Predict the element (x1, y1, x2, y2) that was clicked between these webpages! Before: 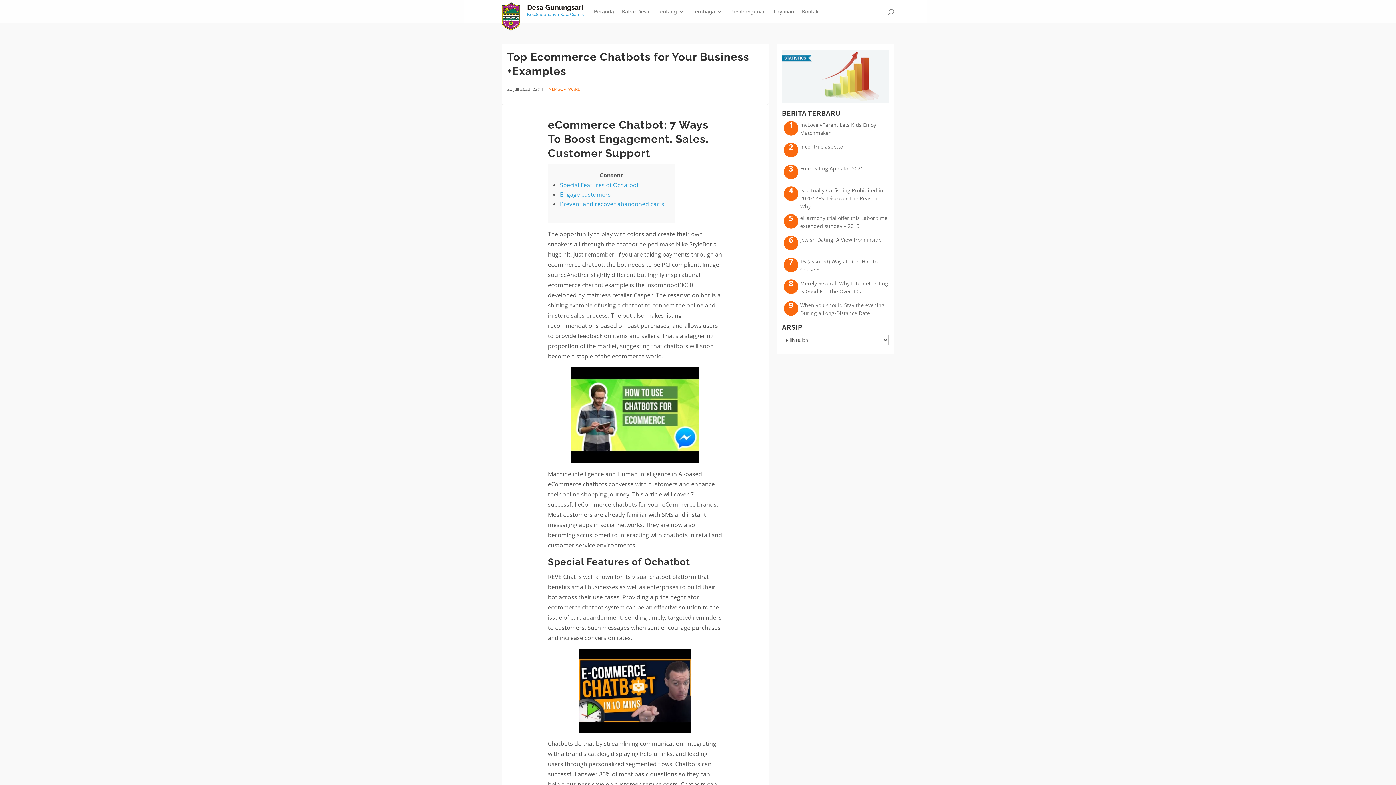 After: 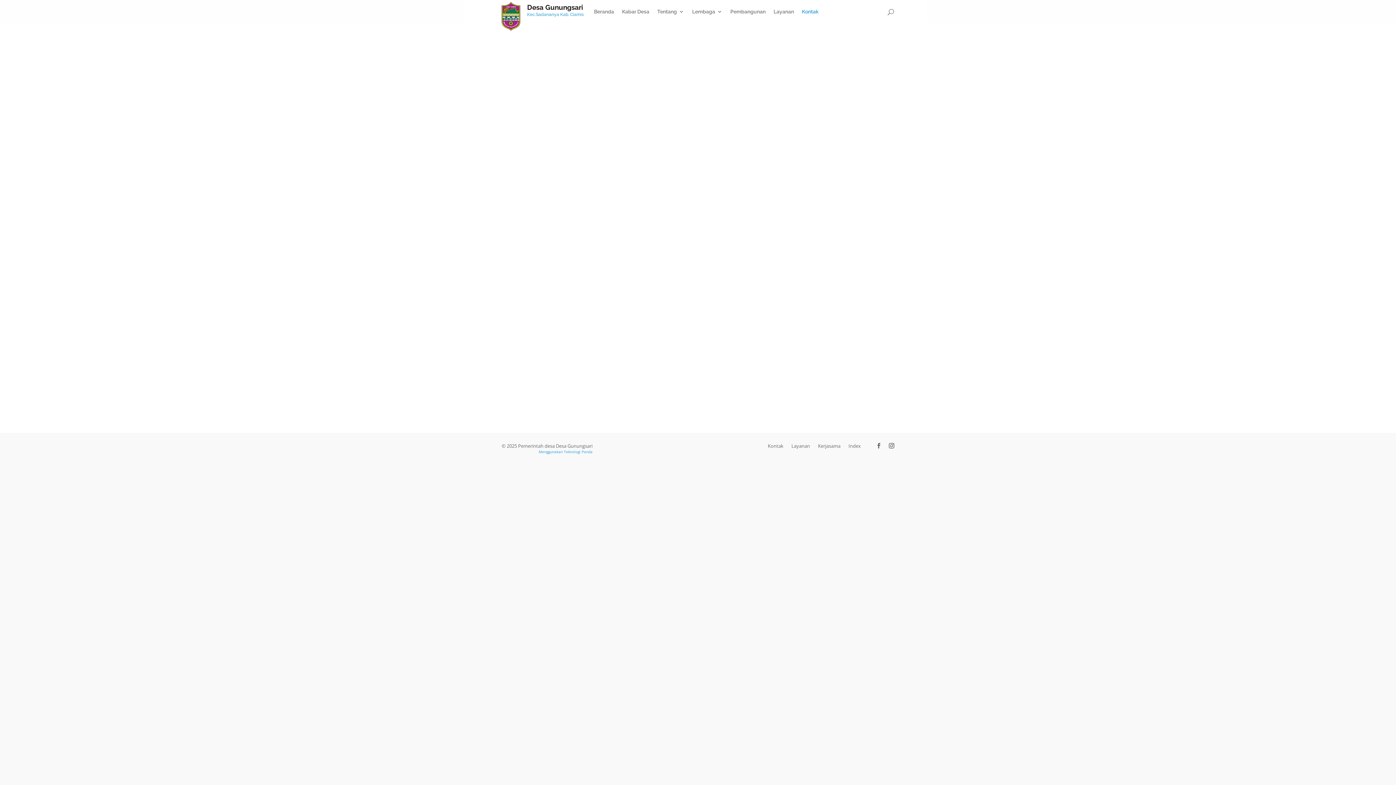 Action: bbox: (802, 9, 818, 23) label: Kontak